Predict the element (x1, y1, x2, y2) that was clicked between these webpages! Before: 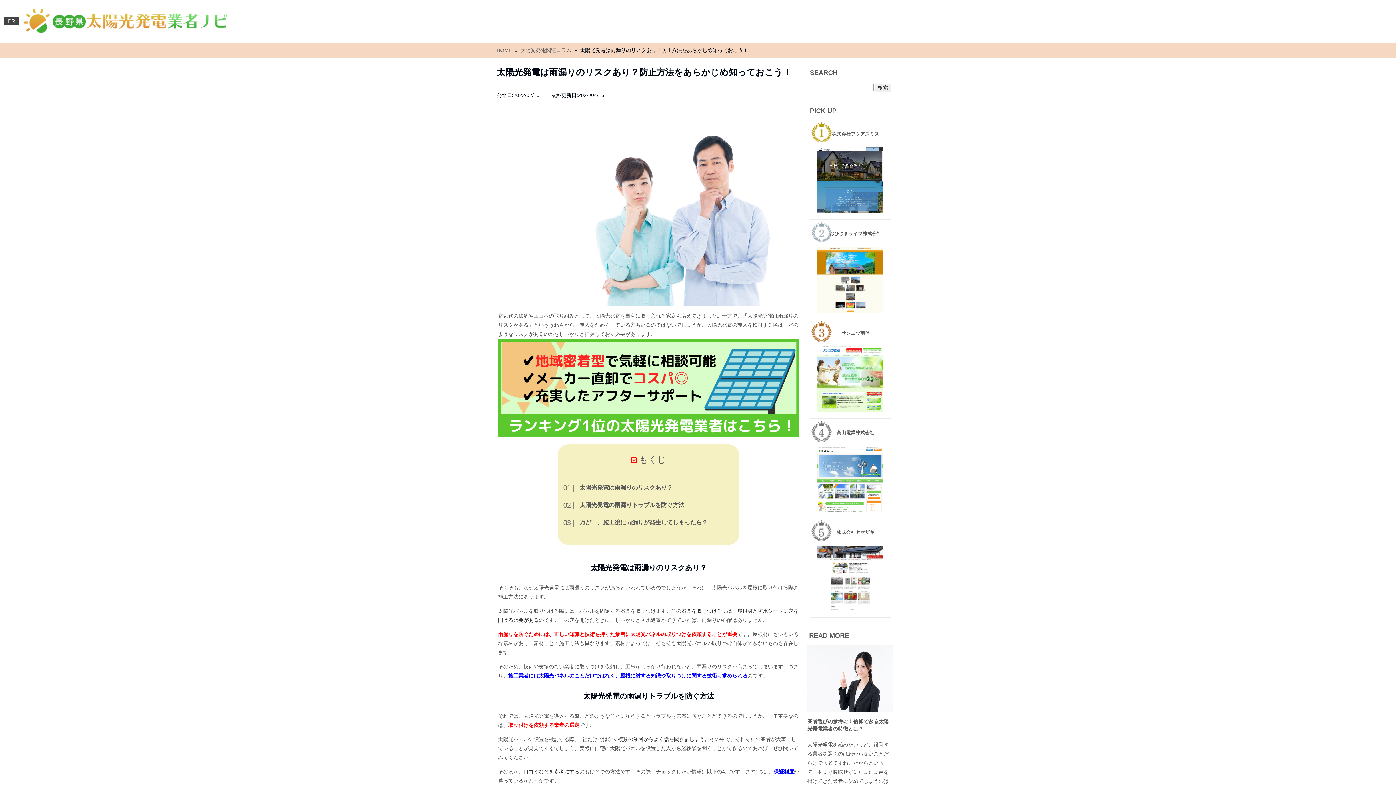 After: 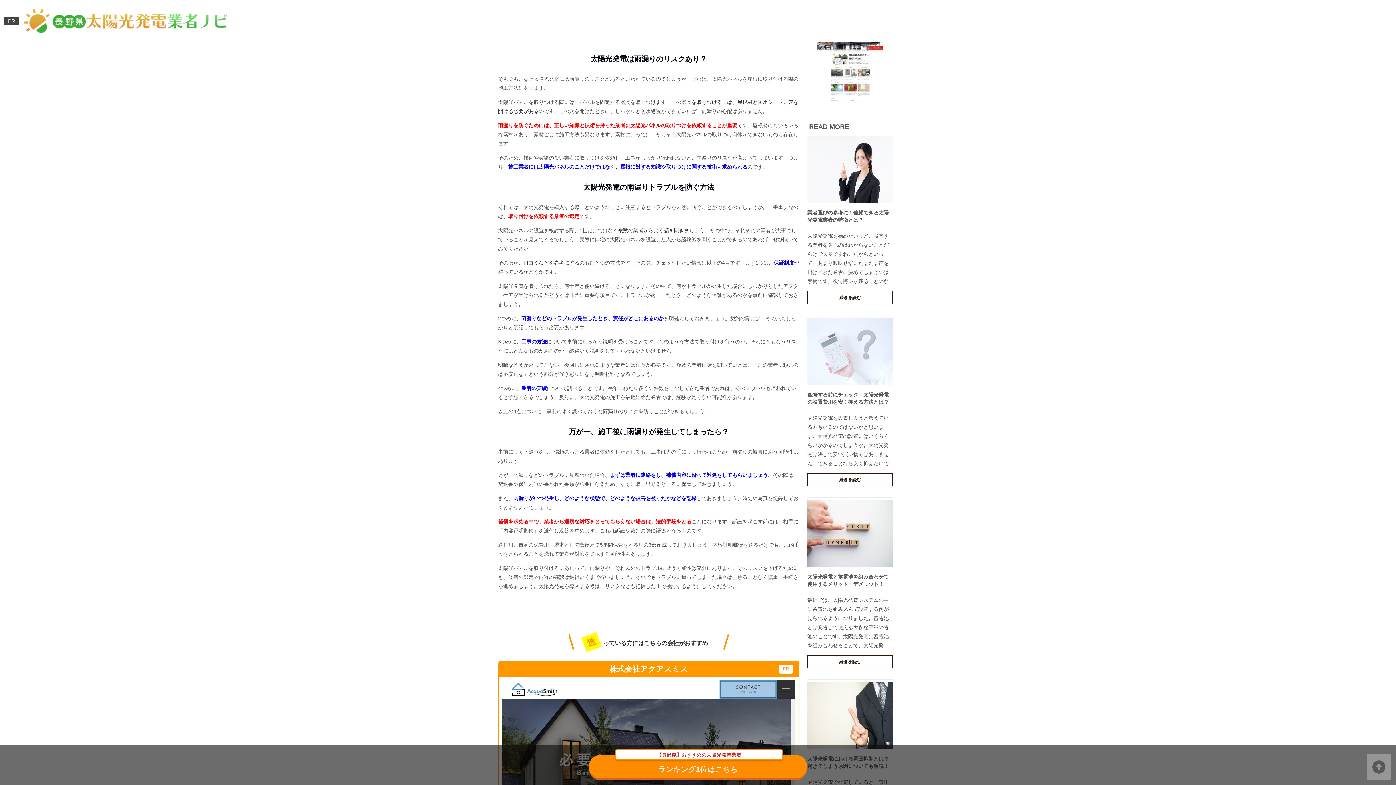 Action: label: 太陽光発電は雨漏りのリスクあり？ bbox: (579, 484, 672, 490)